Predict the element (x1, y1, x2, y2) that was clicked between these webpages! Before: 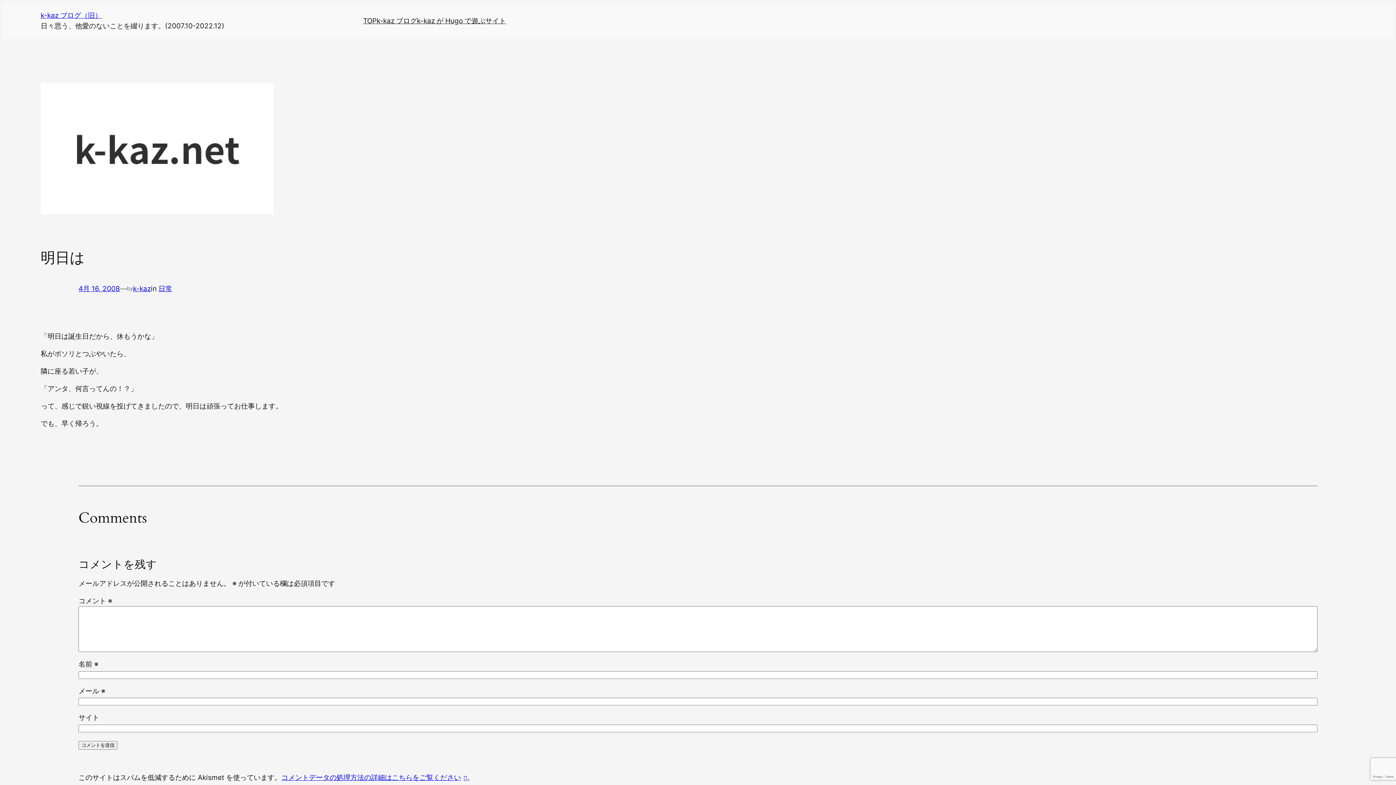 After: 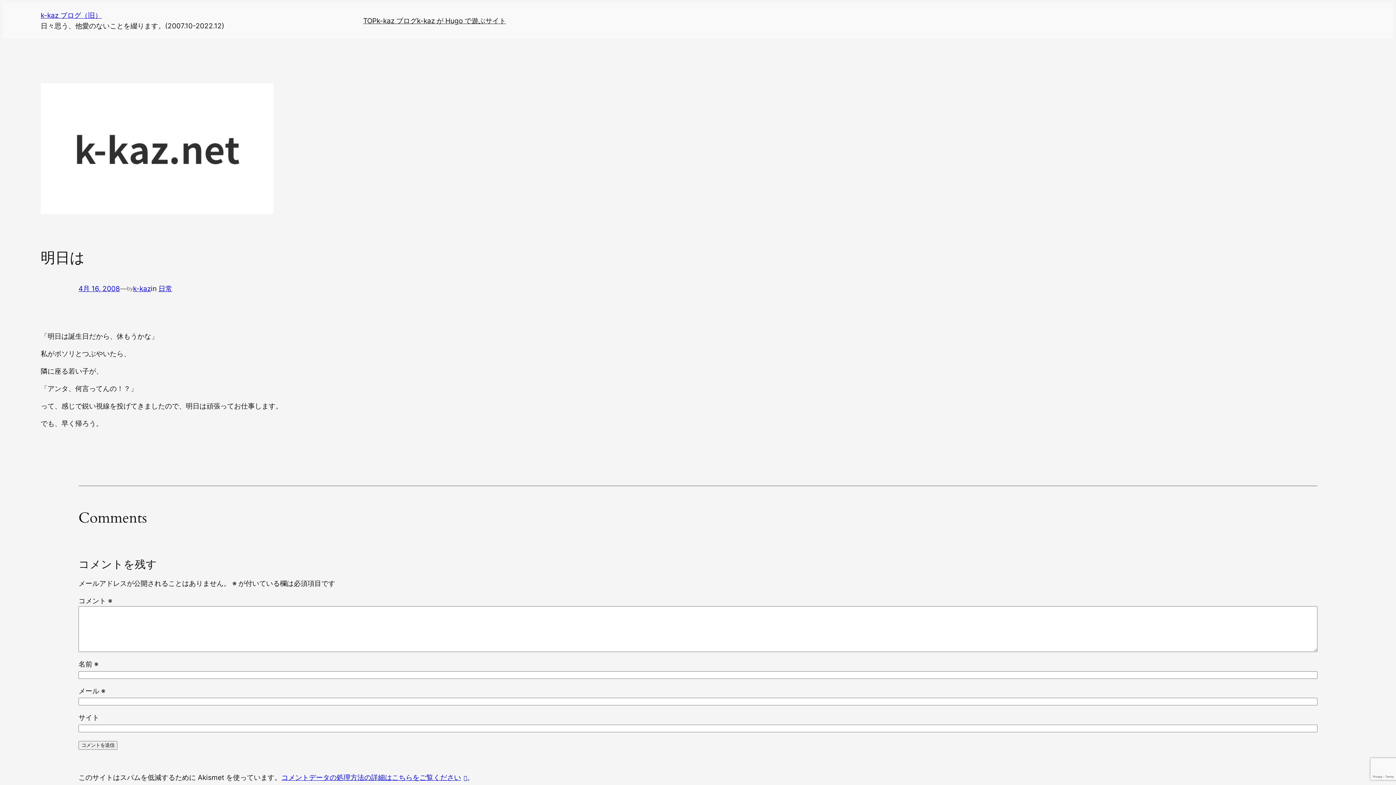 Action: label: コメントデータの処理方法の詳細はこちらをご覧ください bbox: (281, 773, 467, 782)